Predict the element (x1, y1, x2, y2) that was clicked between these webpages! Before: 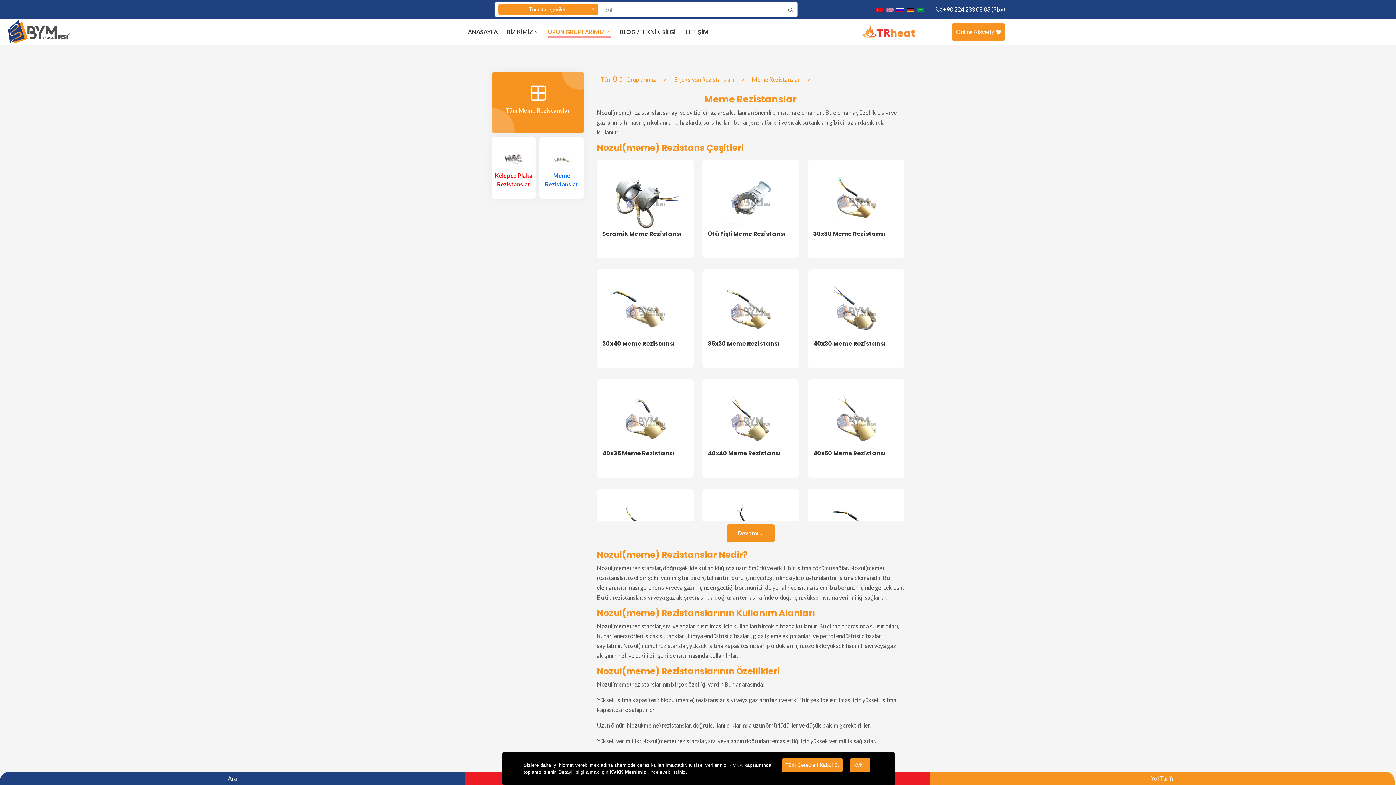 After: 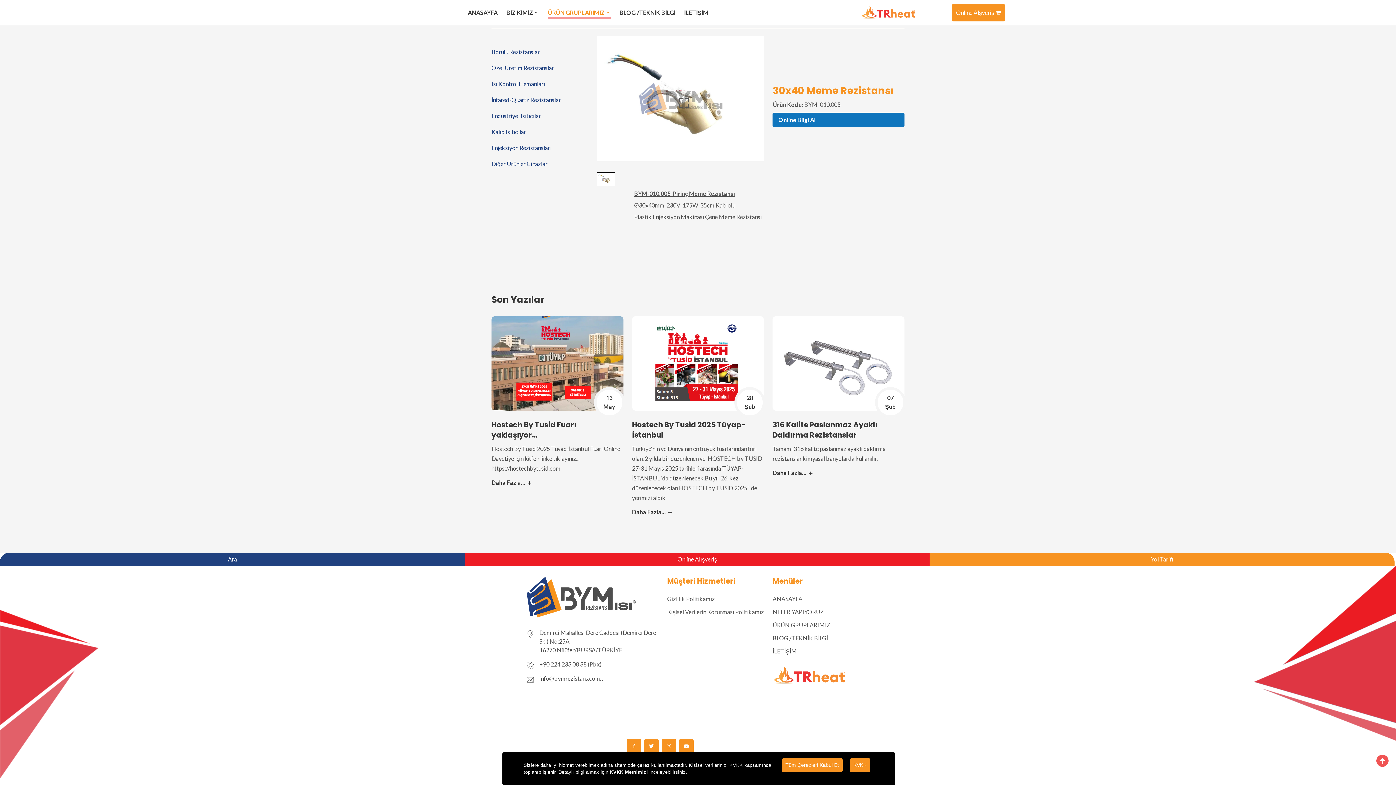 Action: bbox: (606, 306, 684, 313)